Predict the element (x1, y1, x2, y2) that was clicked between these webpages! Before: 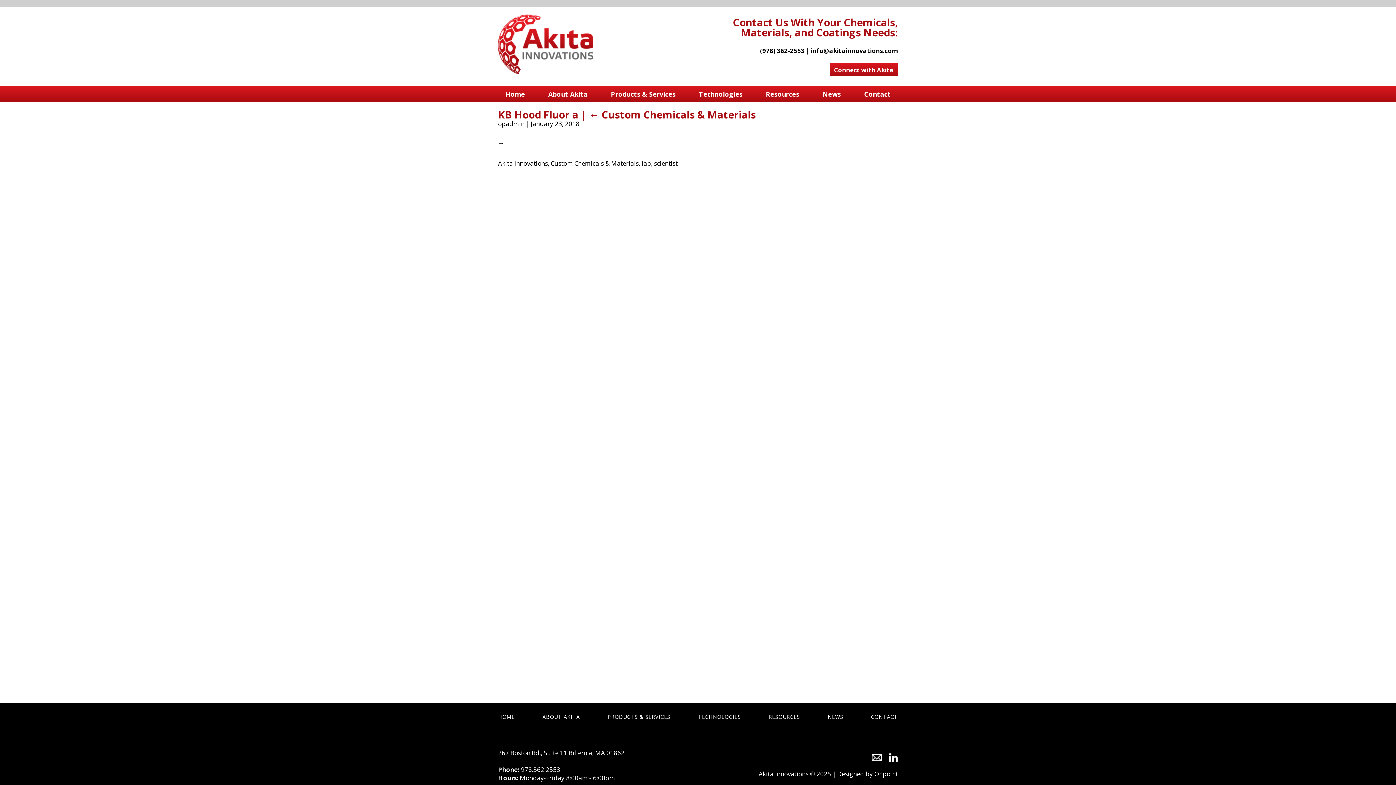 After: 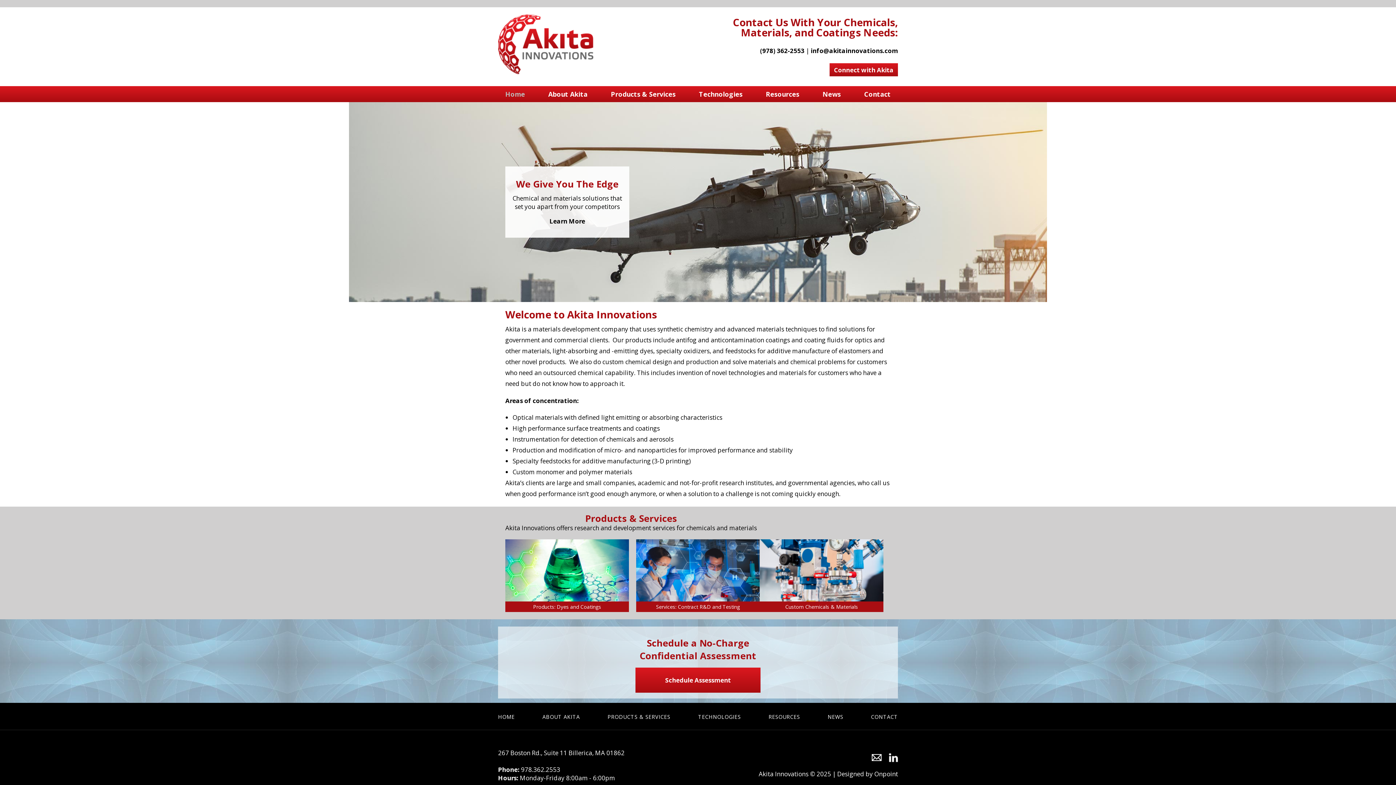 Action: label: Home bbox: (505, 86, 525, 102)